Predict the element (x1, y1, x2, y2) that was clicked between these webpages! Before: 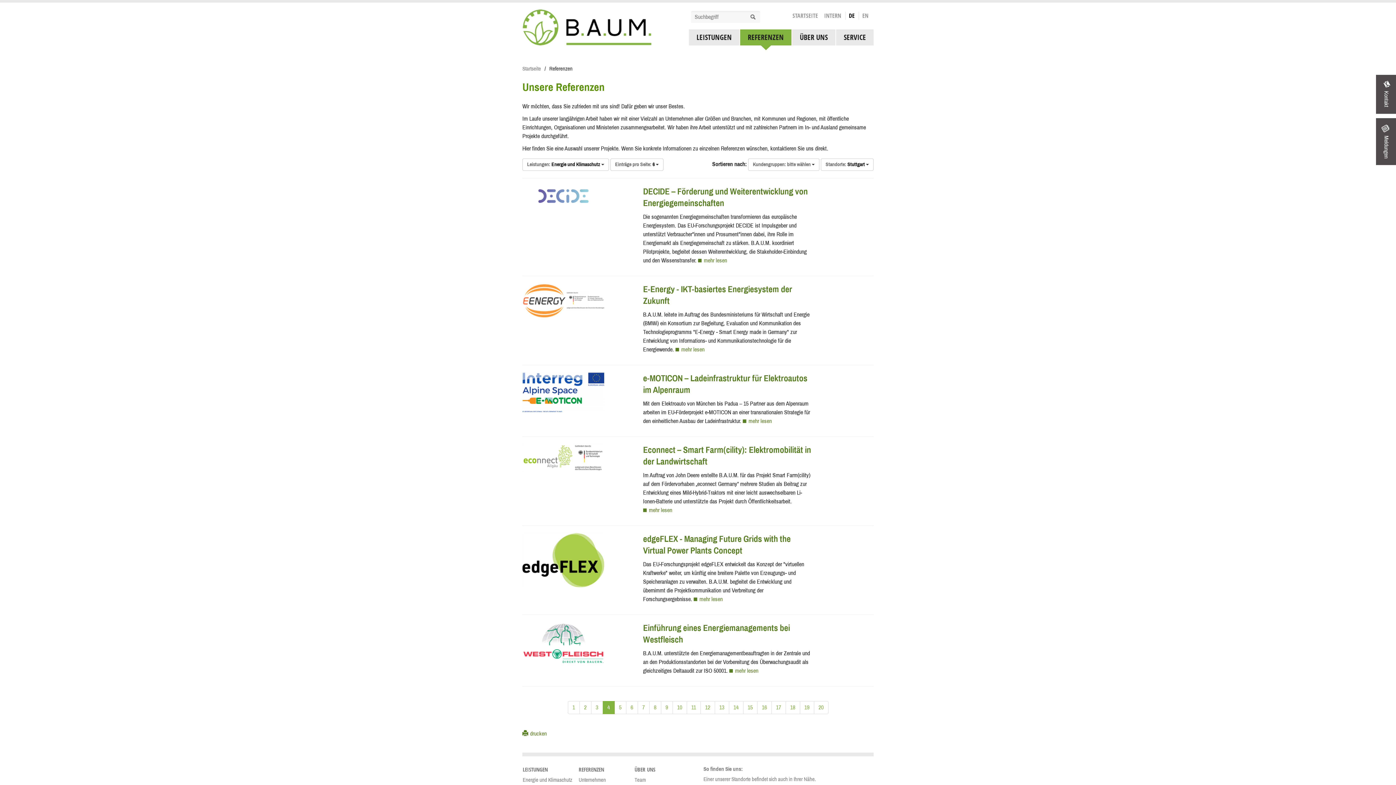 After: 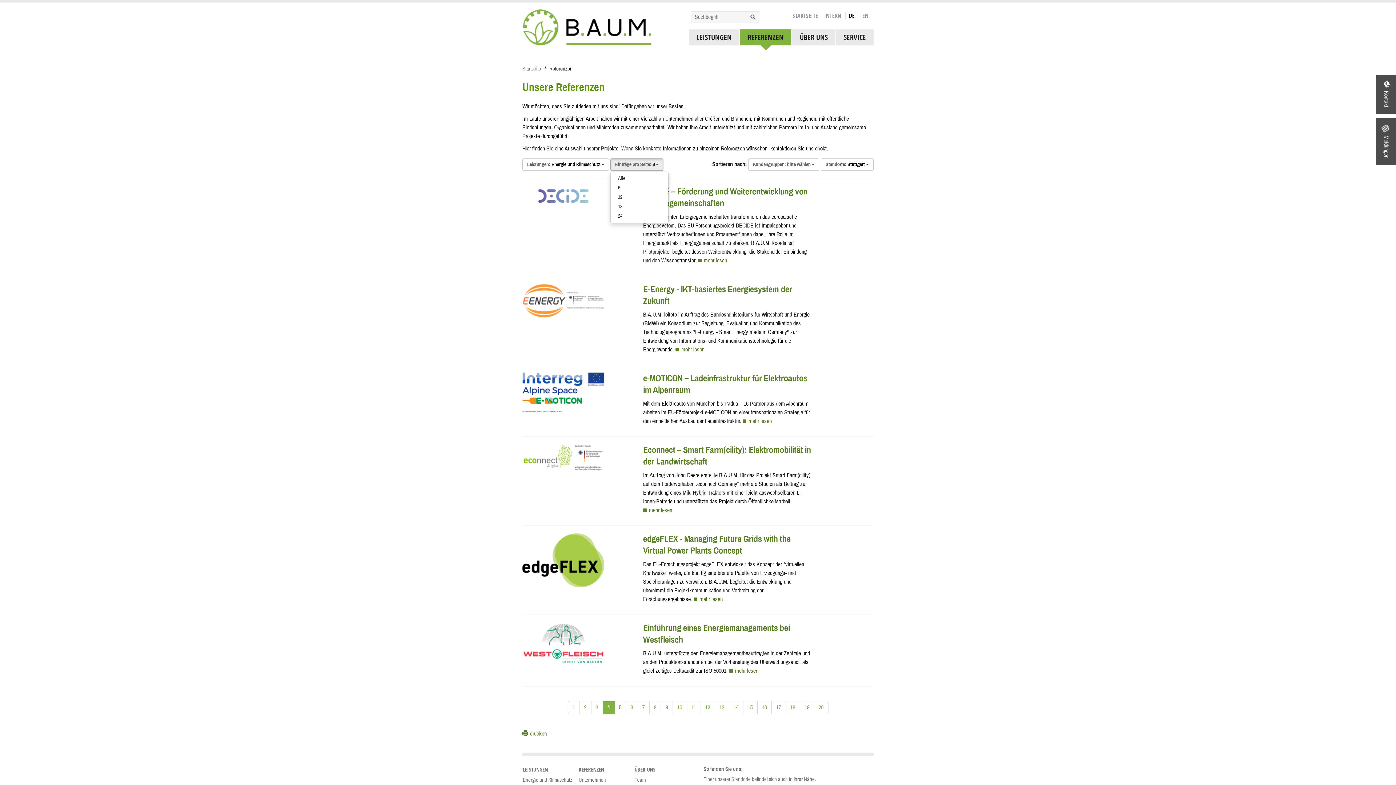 Action: bbox: (610, 158, 663, 170) label: Einträge pro Seite: 6 